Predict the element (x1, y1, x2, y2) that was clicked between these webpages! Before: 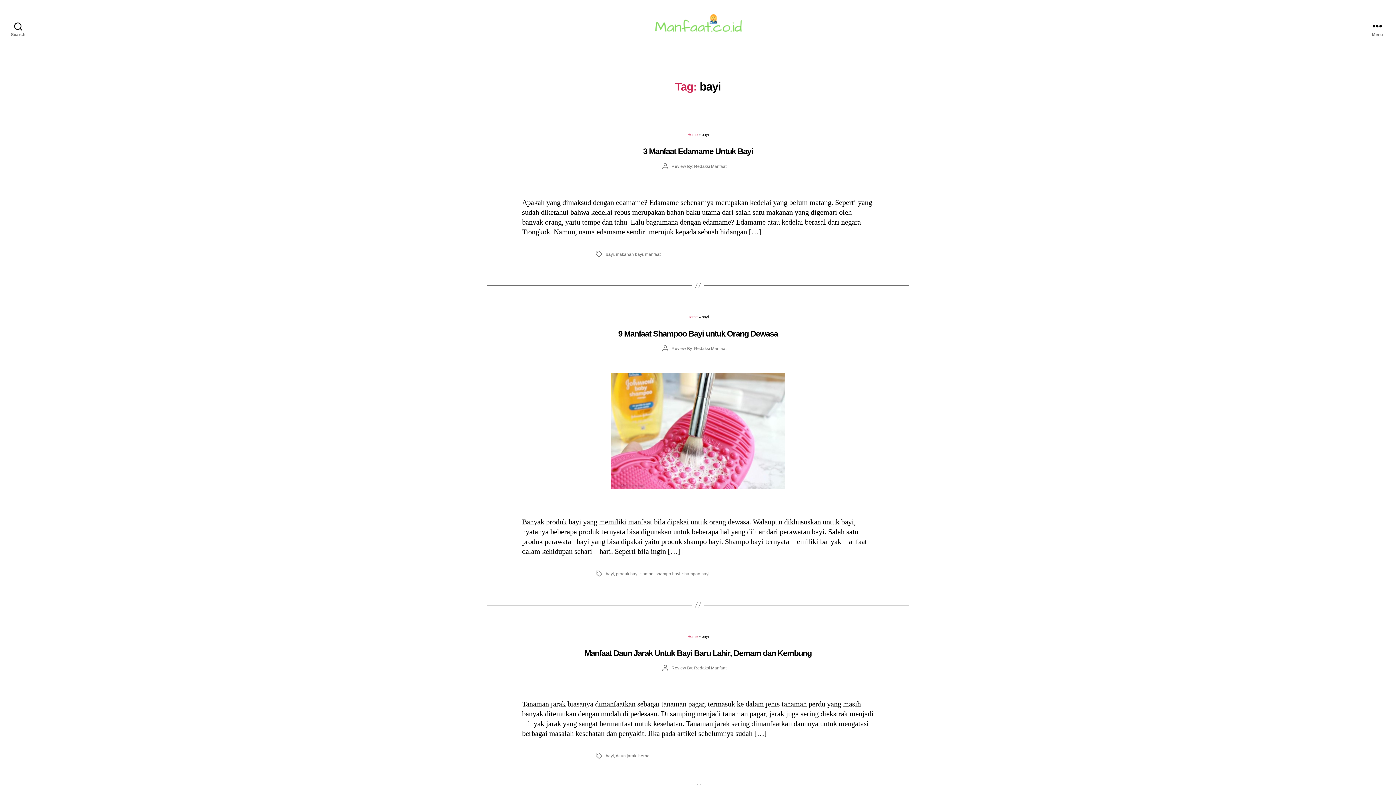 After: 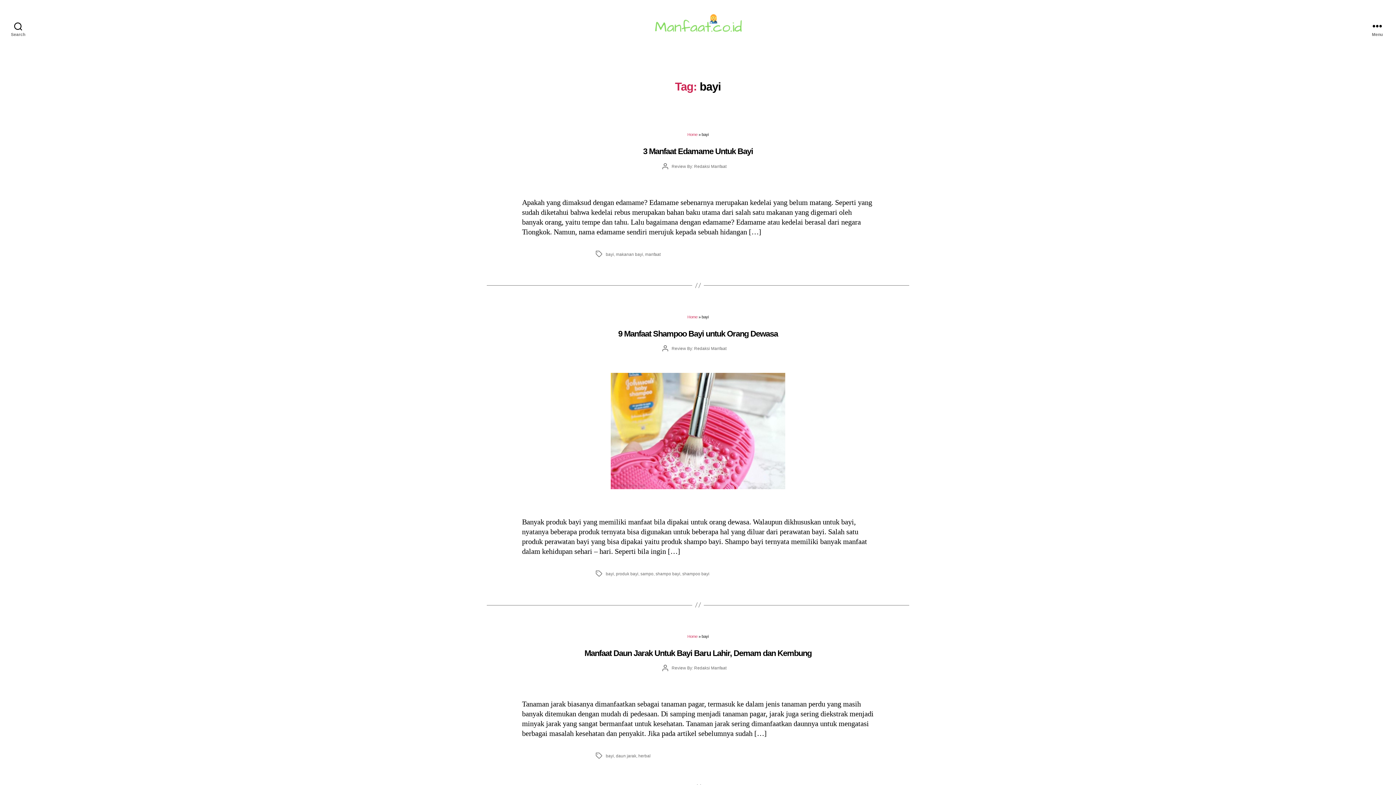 Action: label: bayi bbox: (605, 753, 614, 758)